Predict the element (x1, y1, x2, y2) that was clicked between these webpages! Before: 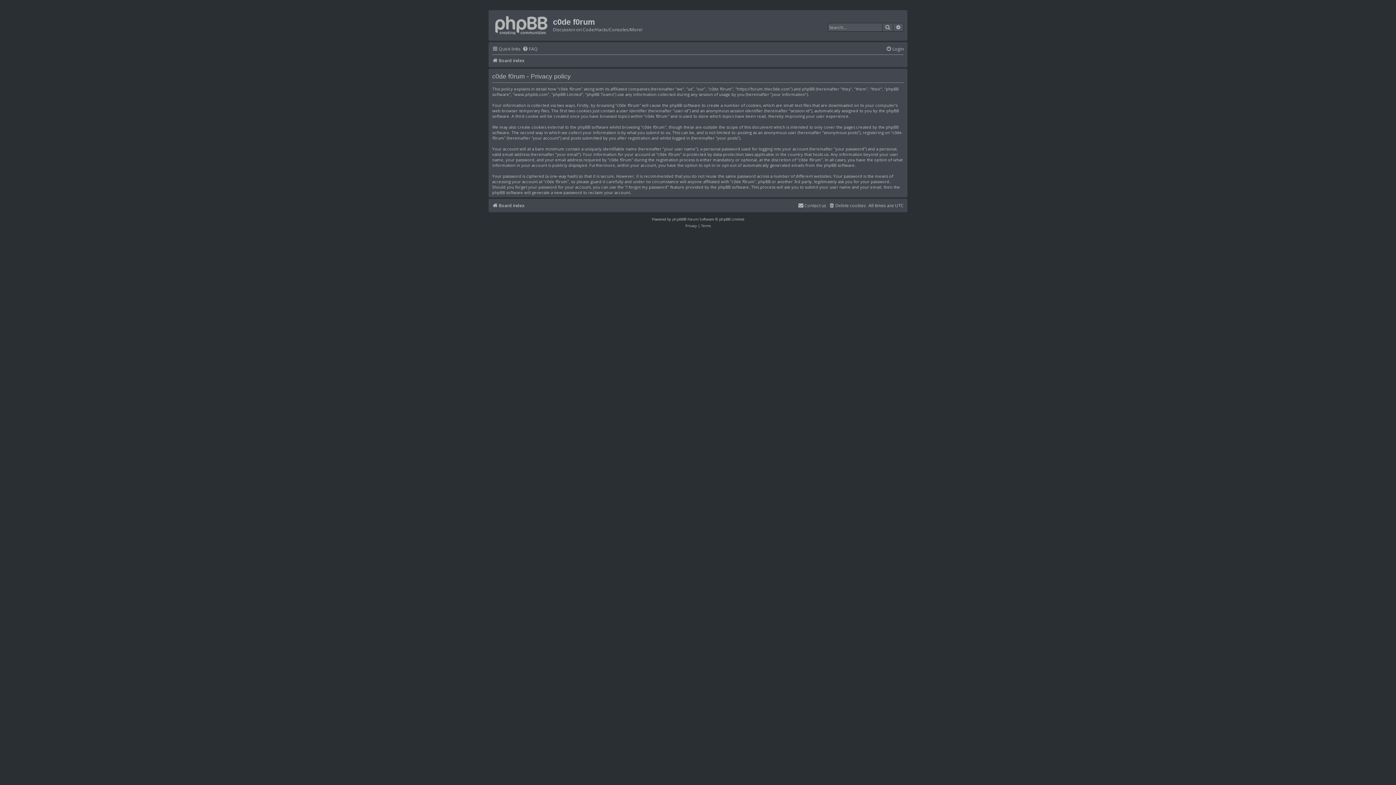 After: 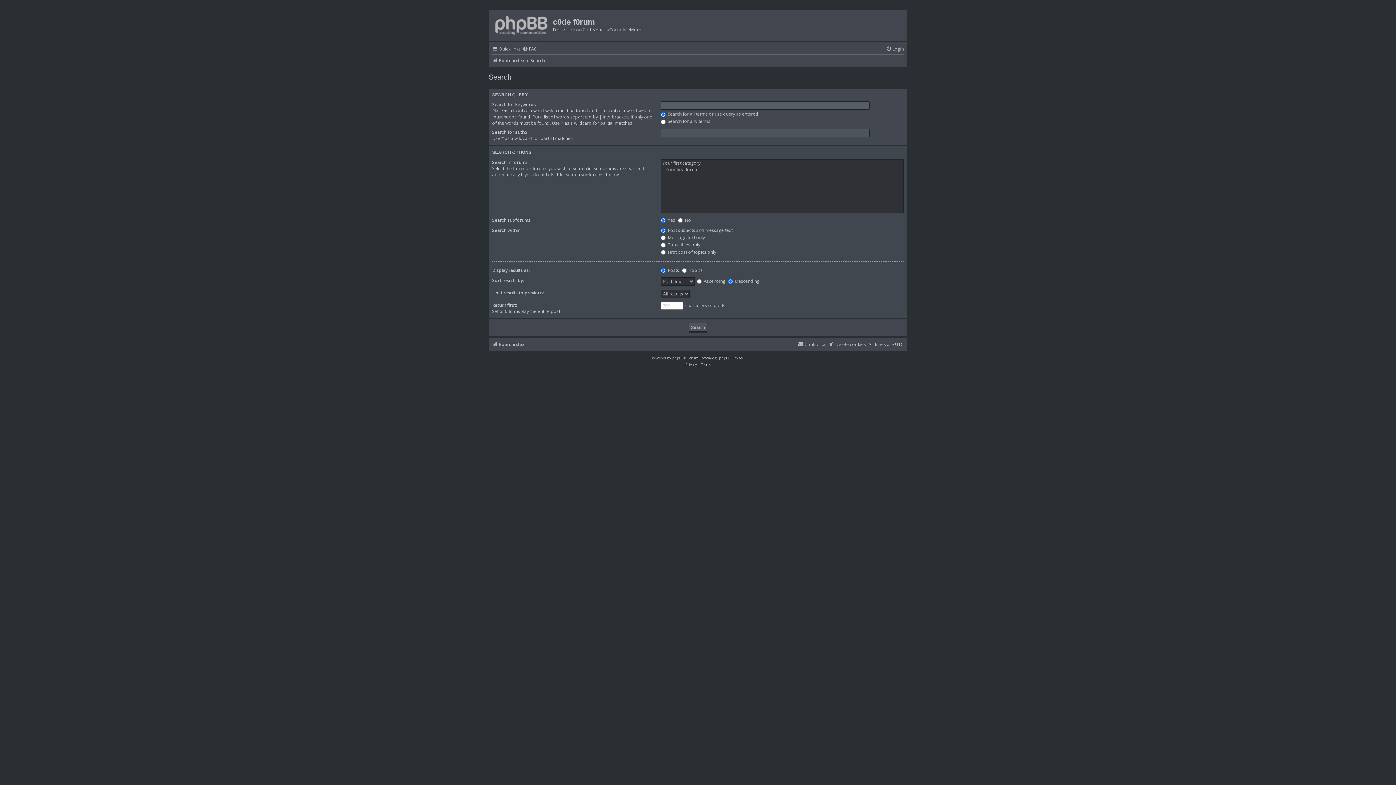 Action: label: Advanced search bbox: (893, 22, 904, 31)